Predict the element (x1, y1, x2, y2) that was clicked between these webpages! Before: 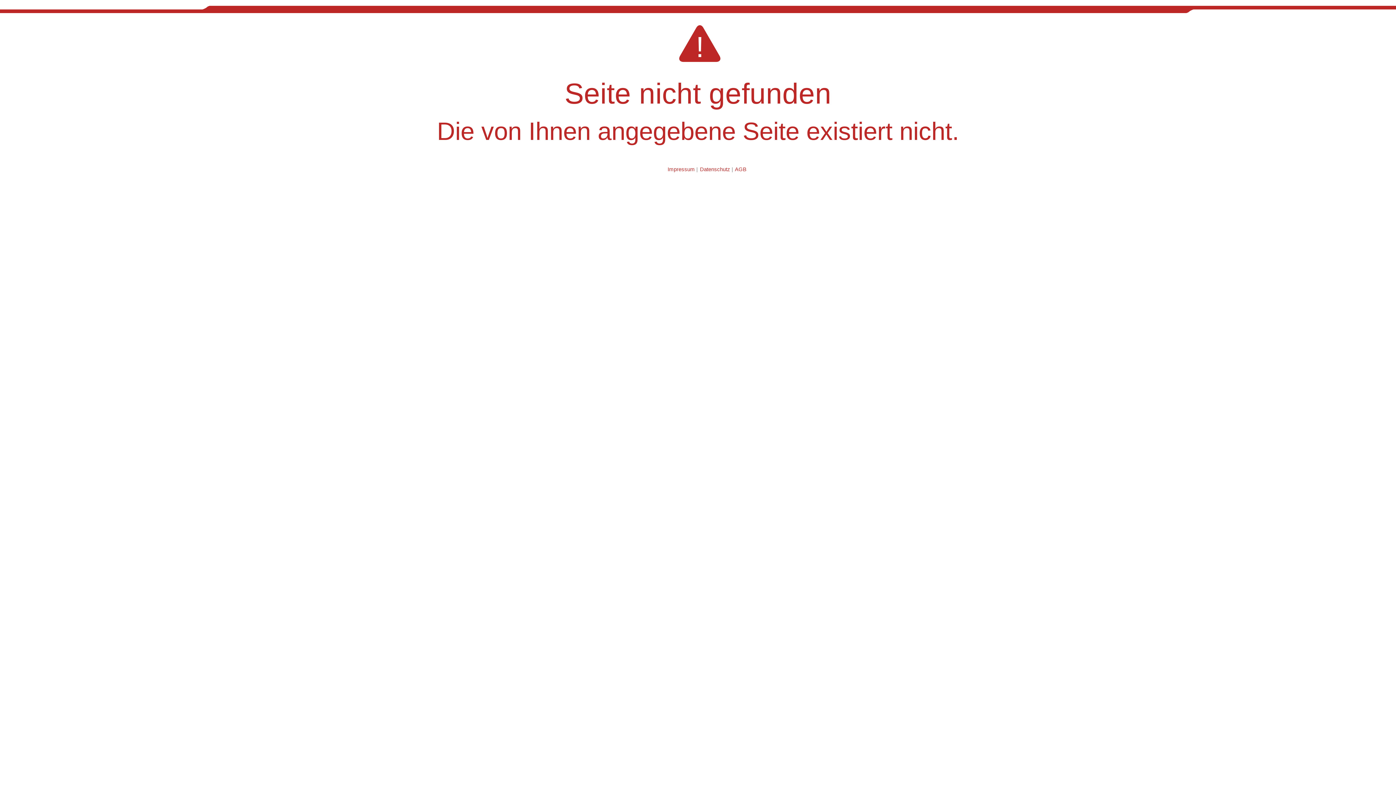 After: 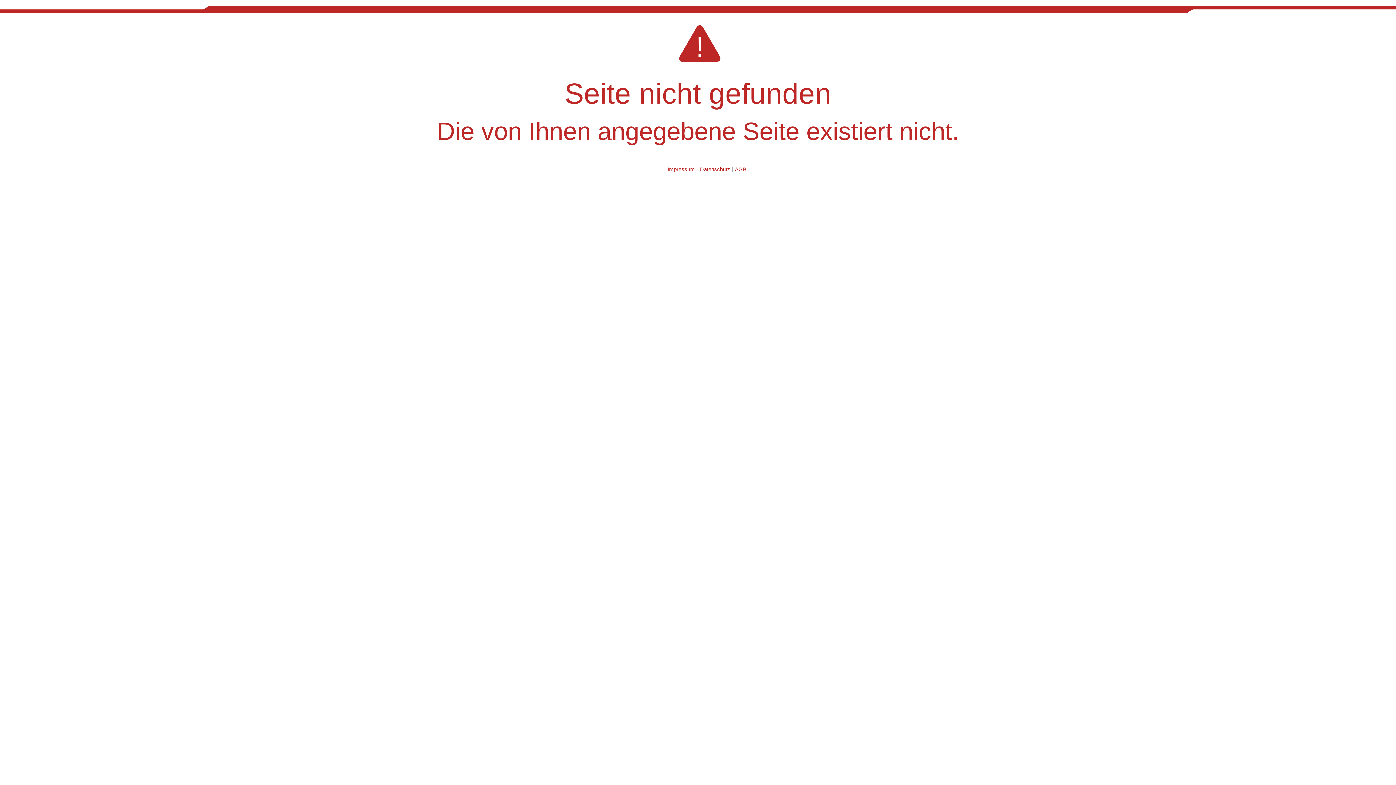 Action: bbox: (700, 166, 730, 172) label: Datenschutz